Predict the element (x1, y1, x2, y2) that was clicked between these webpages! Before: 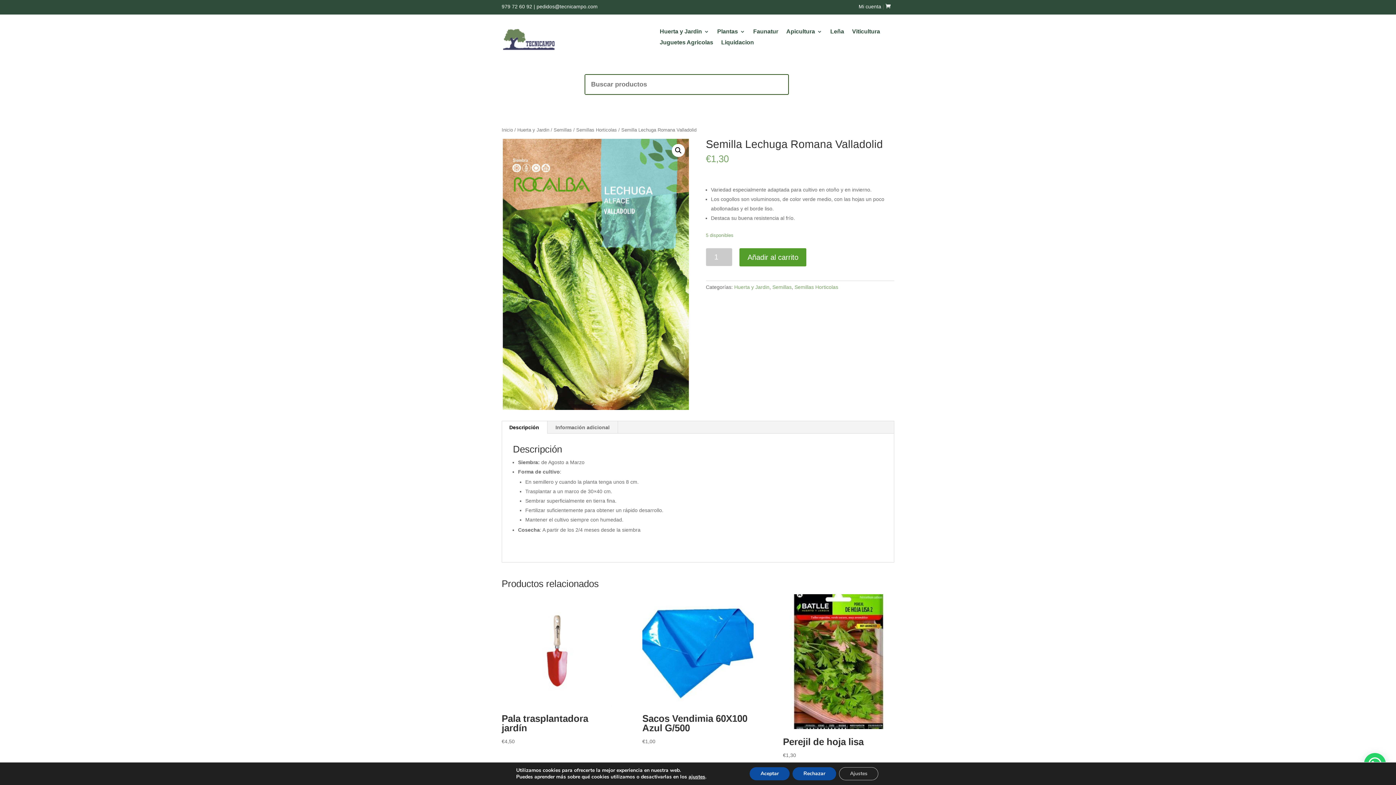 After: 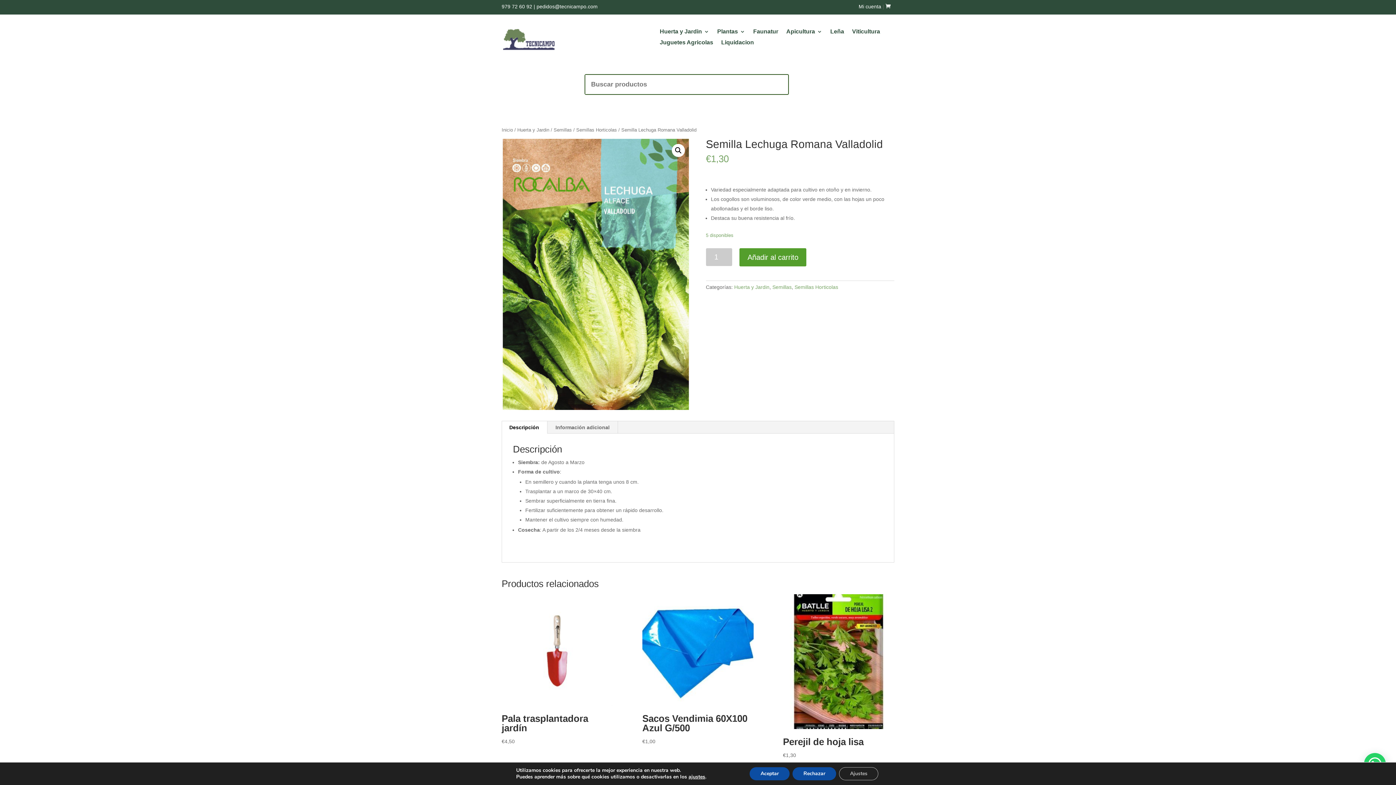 Action: label: pedidos@tecnicampo.com bbox: (536, 3, 597, 9)